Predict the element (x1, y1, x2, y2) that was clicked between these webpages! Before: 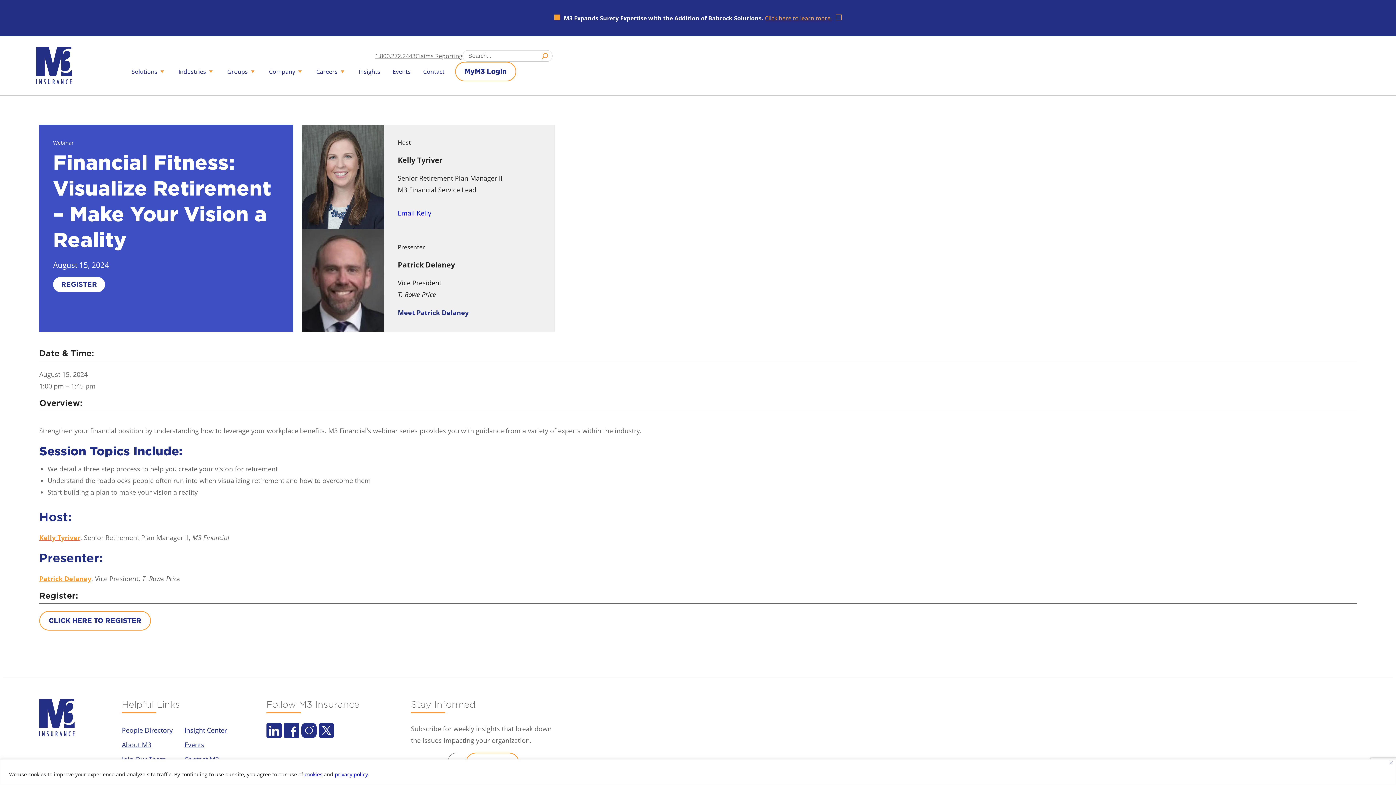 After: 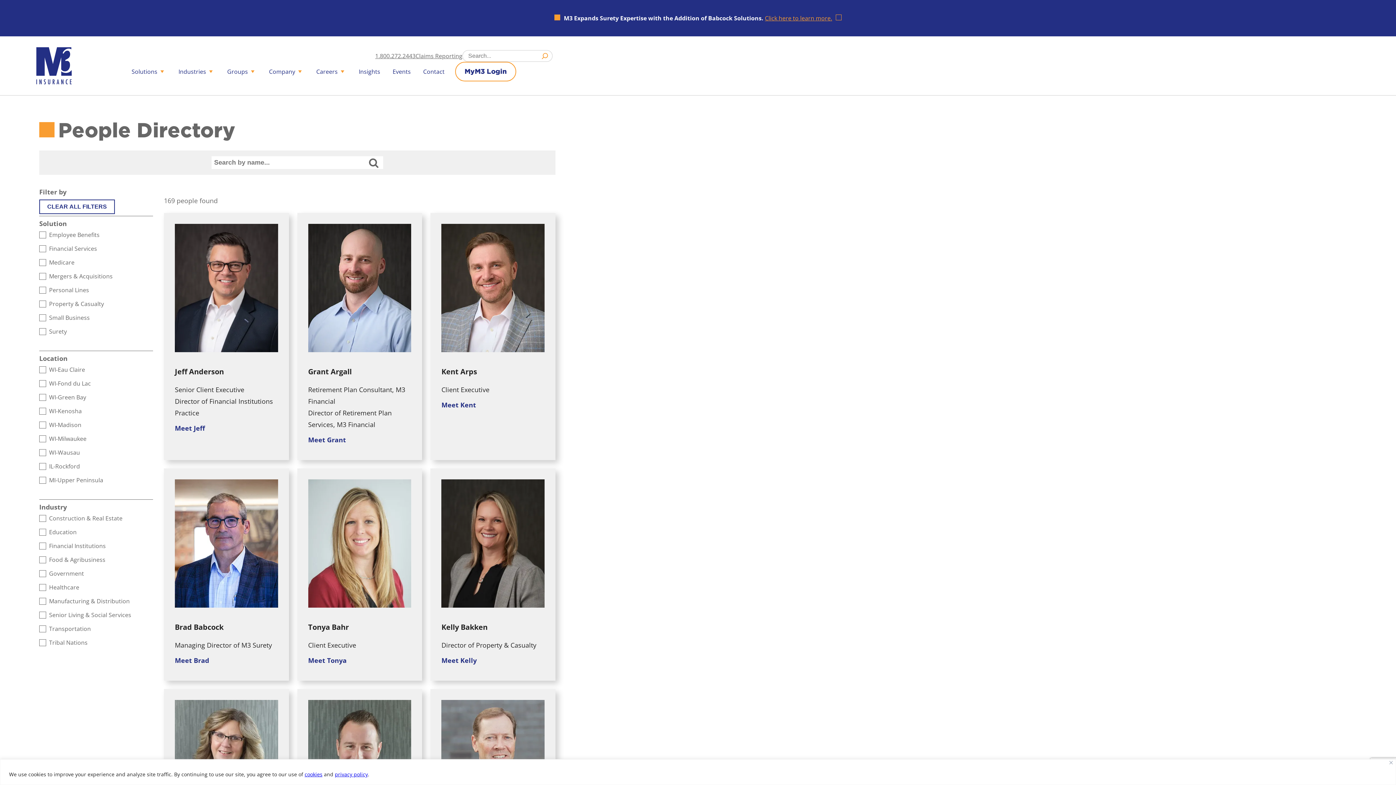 Action: bbox: (121, 723, 172, 737) label: People Directory